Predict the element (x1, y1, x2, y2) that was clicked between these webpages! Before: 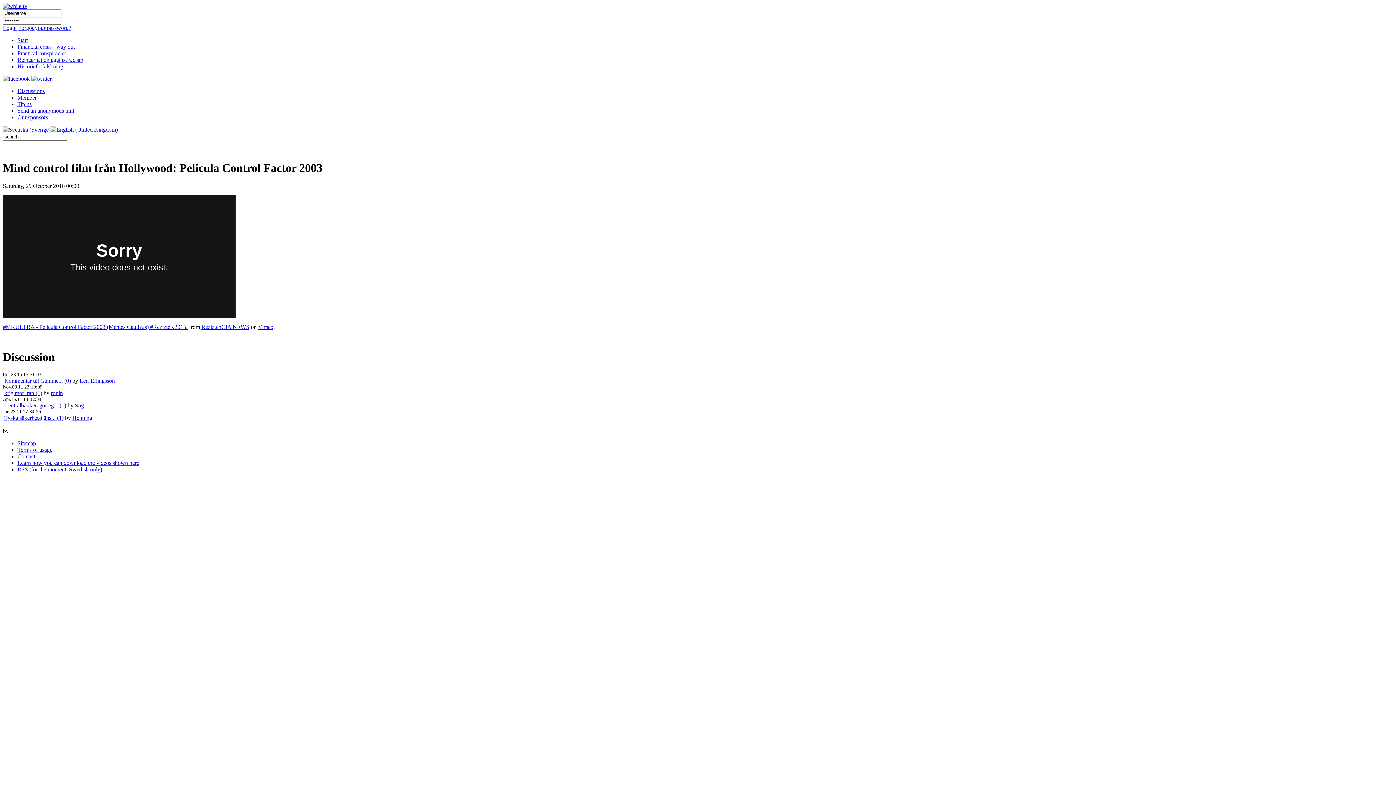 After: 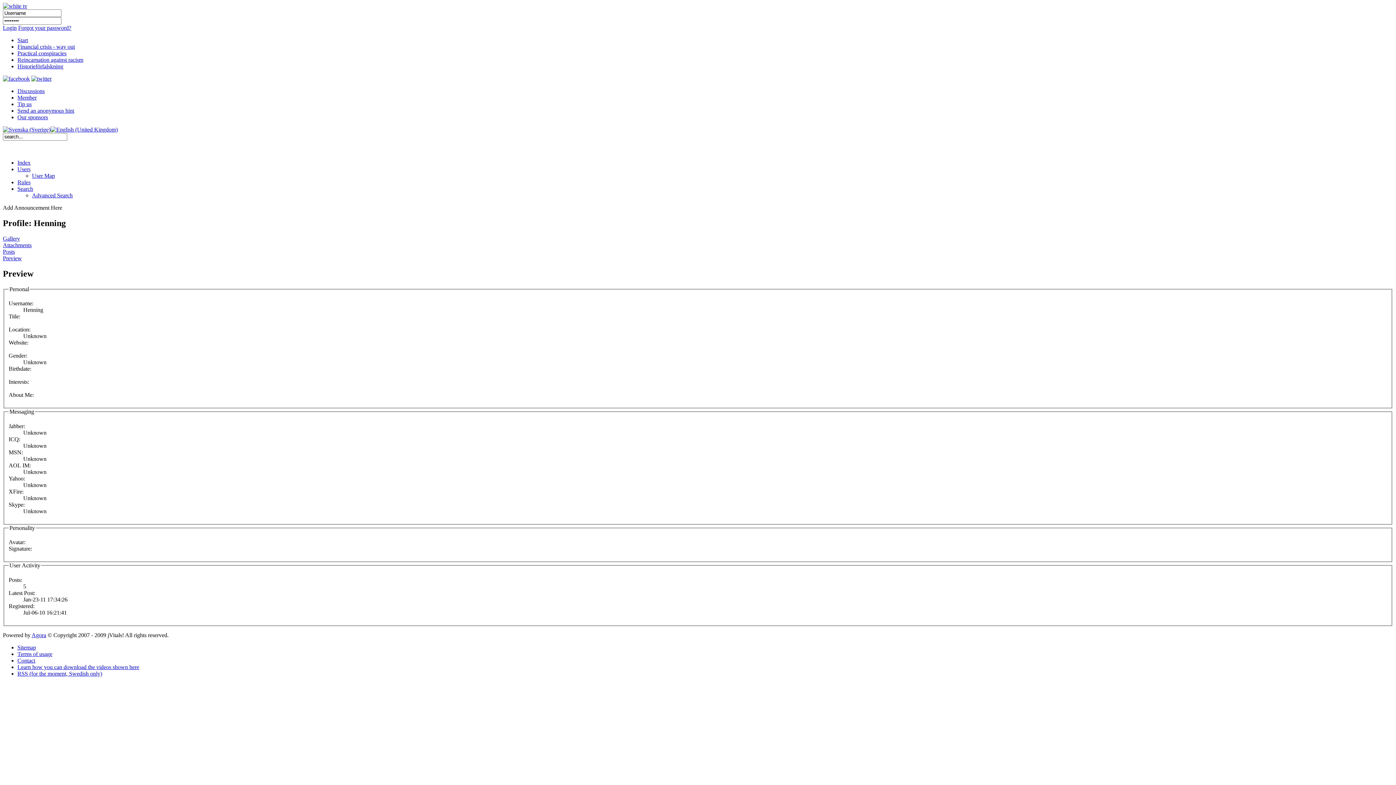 Action: label: Henning bbox: (72, 414, 92, 421)